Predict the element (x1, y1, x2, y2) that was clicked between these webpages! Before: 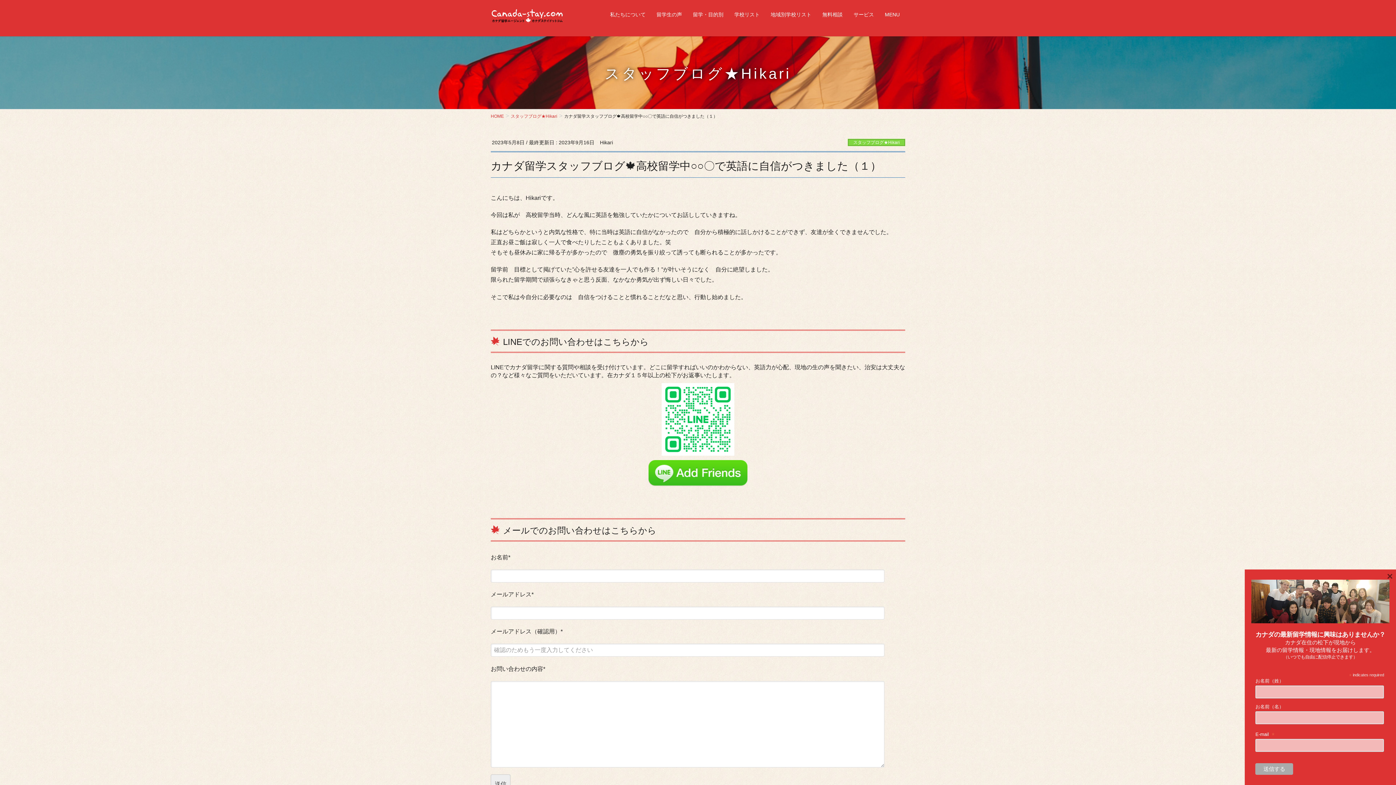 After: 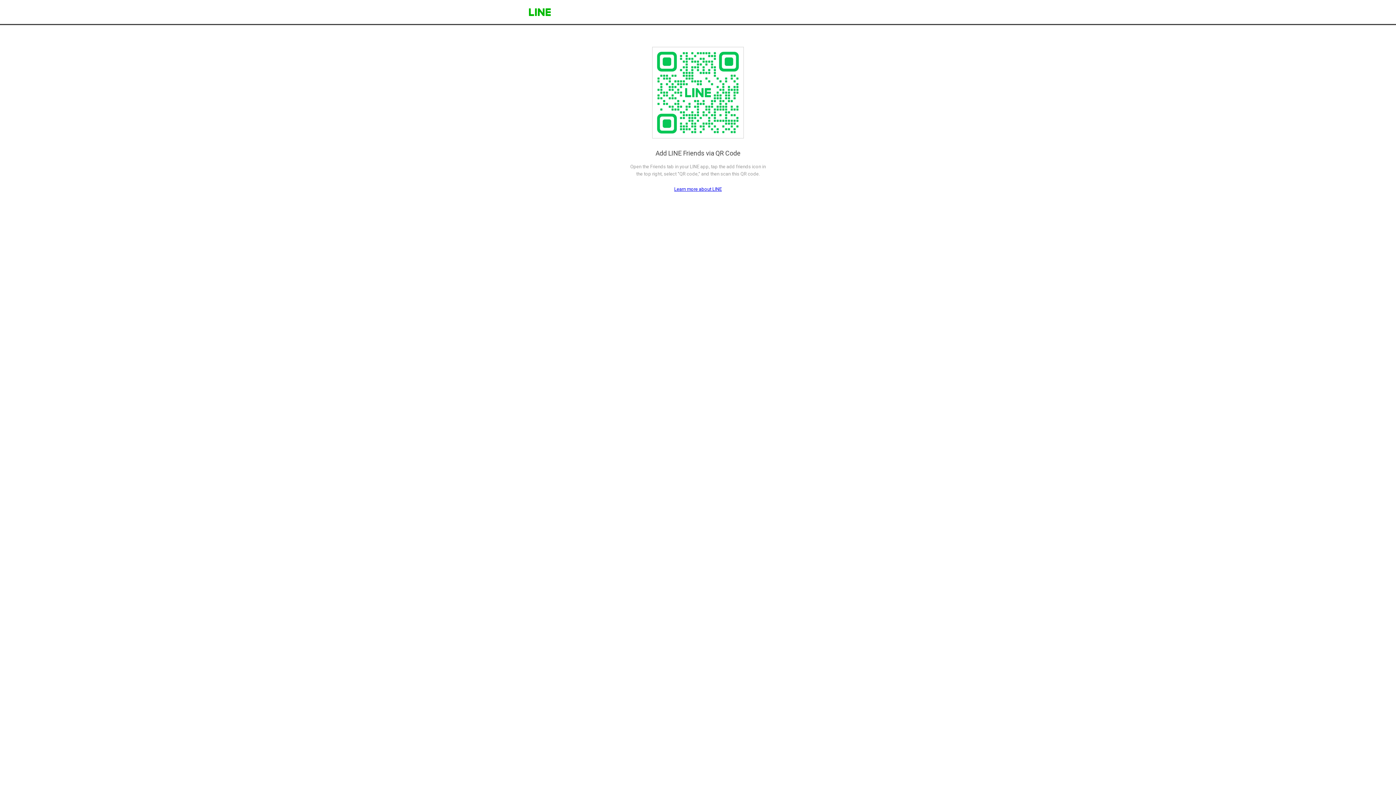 Action: bbox: (490, 383, 905, 455)